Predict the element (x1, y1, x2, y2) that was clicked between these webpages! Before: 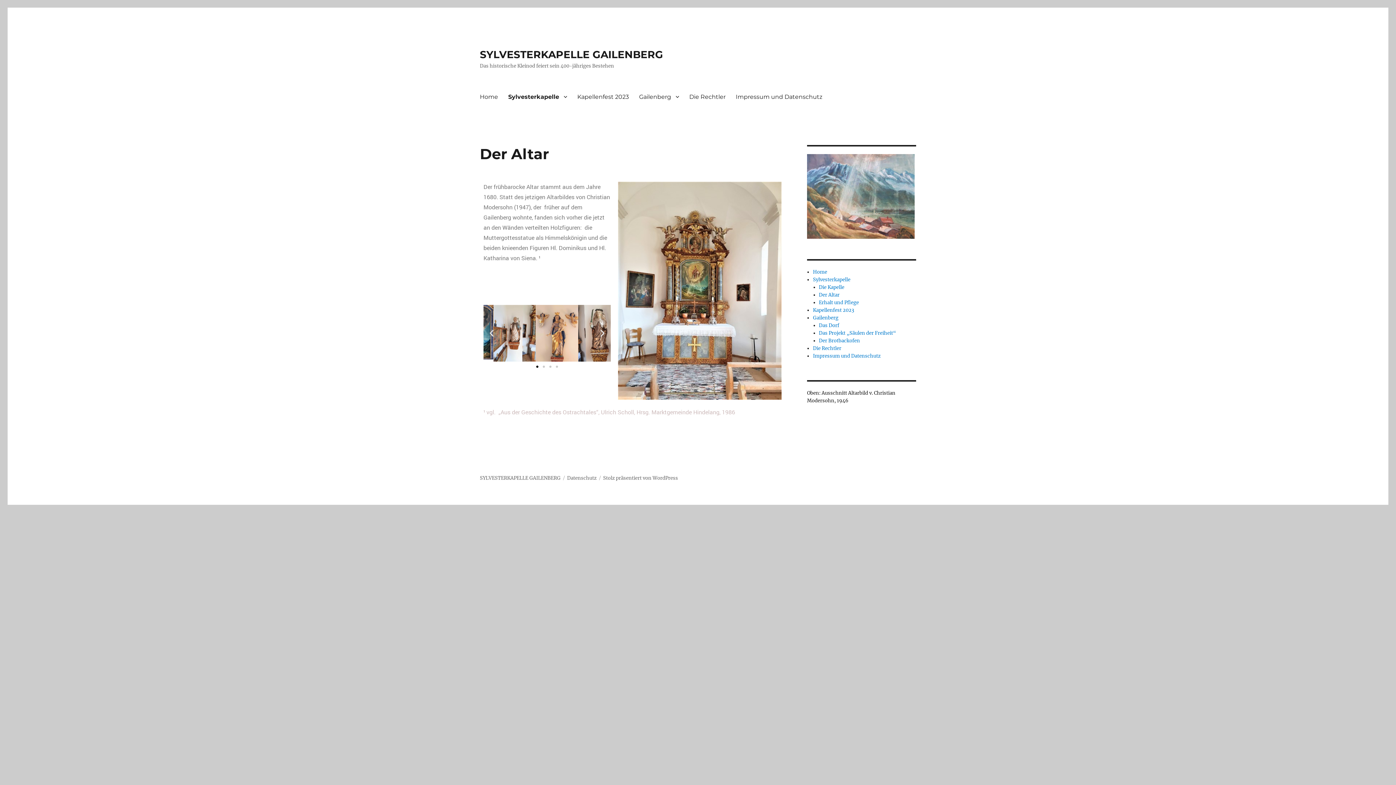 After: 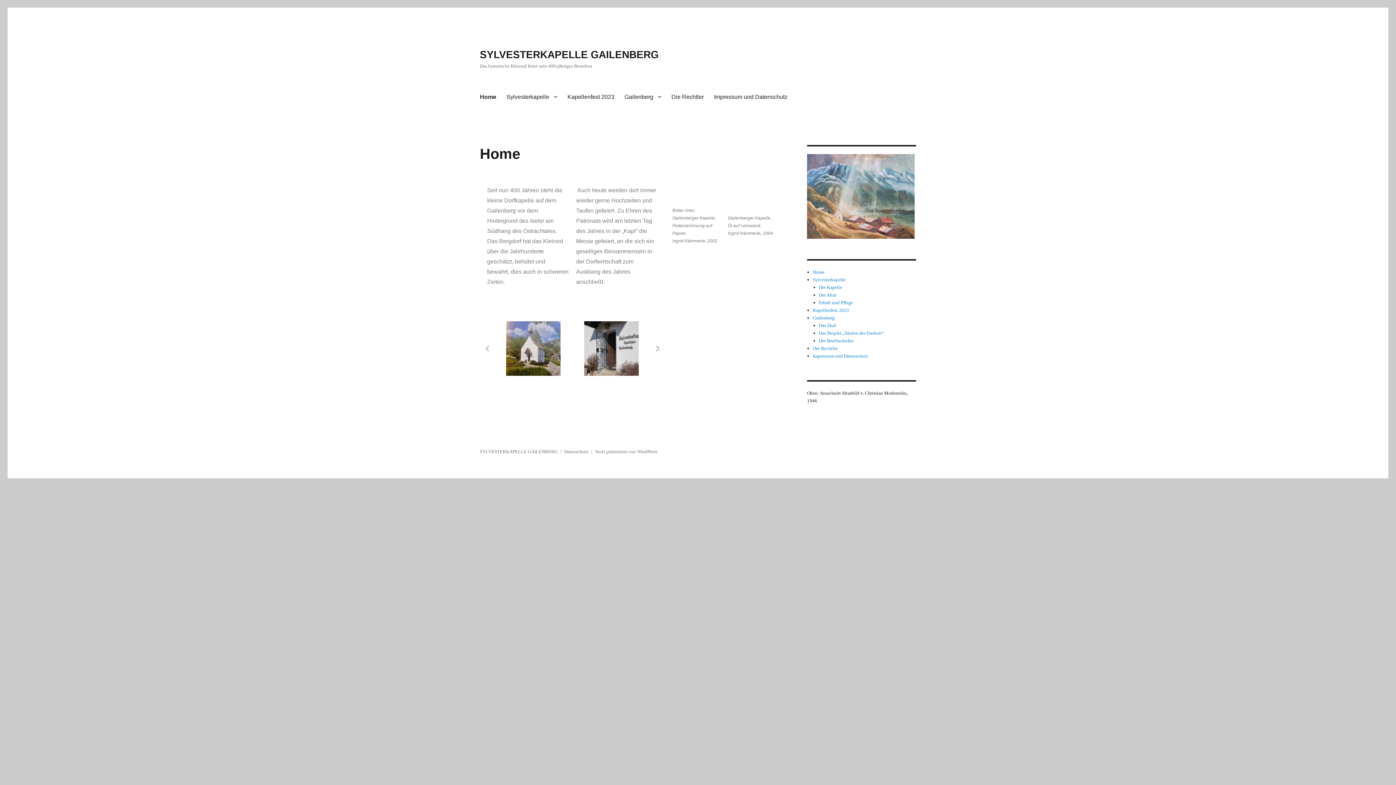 Action: bbox: (813, 269, 827, 275) label: Home